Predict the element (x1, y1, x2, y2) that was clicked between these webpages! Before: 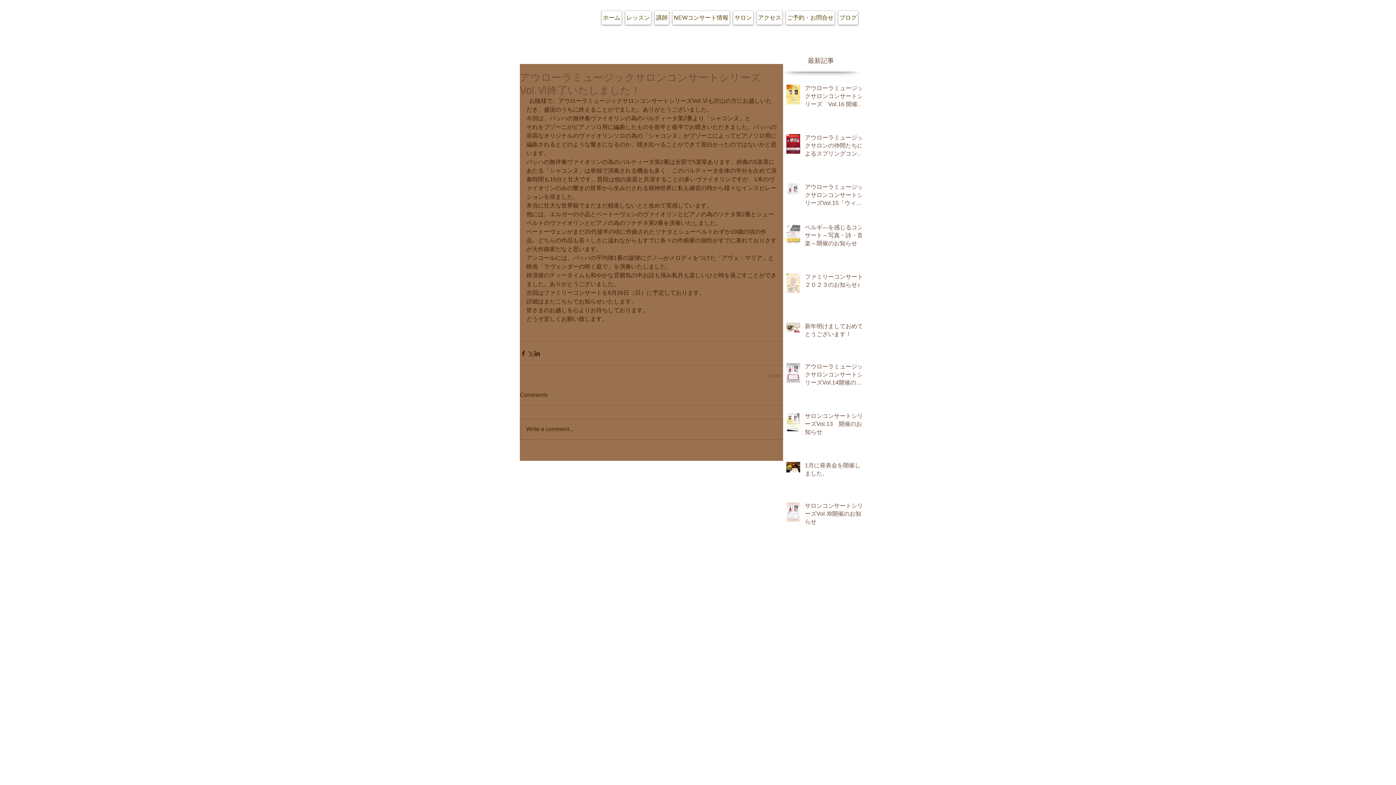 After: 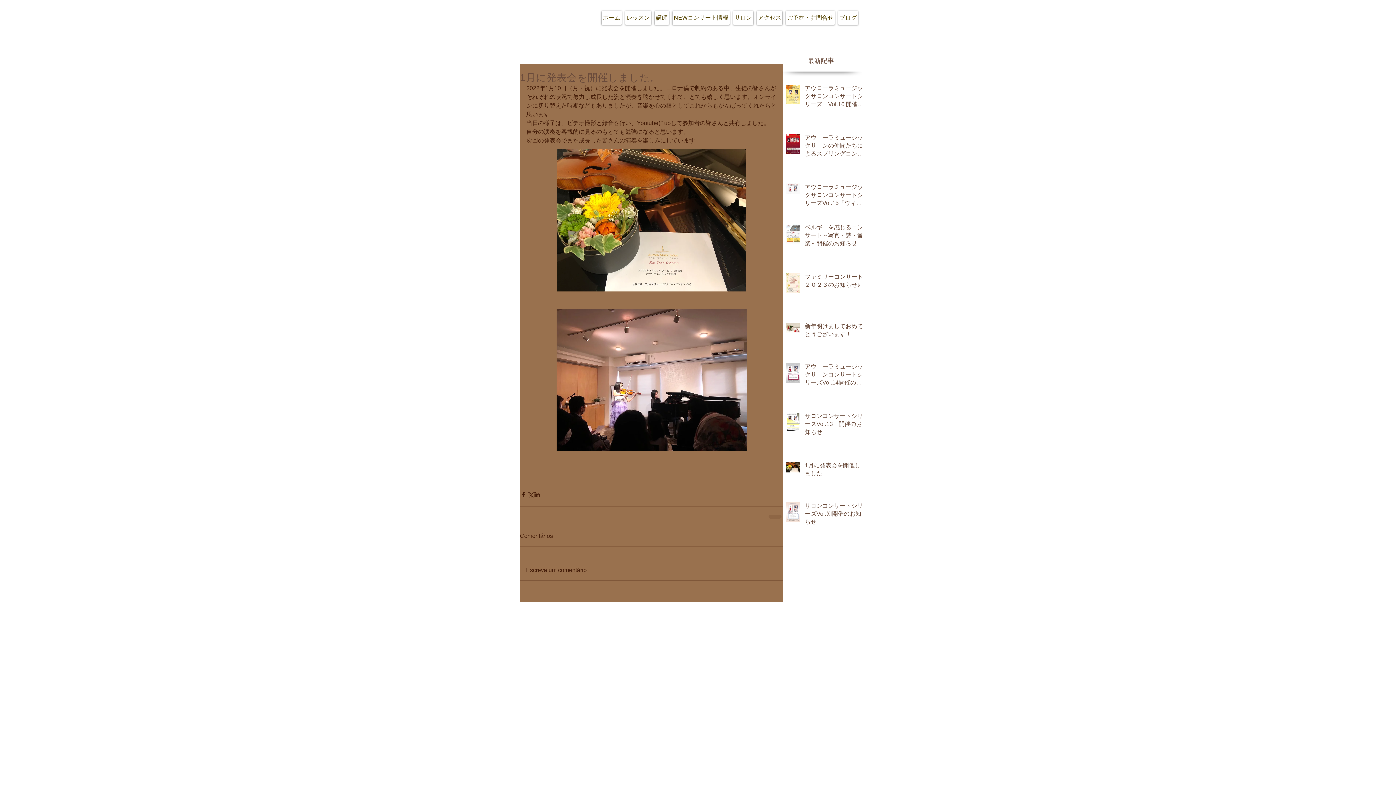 Action: label: 1月に発表会を開催しました。 bbox: (805, 461, 866, 480)